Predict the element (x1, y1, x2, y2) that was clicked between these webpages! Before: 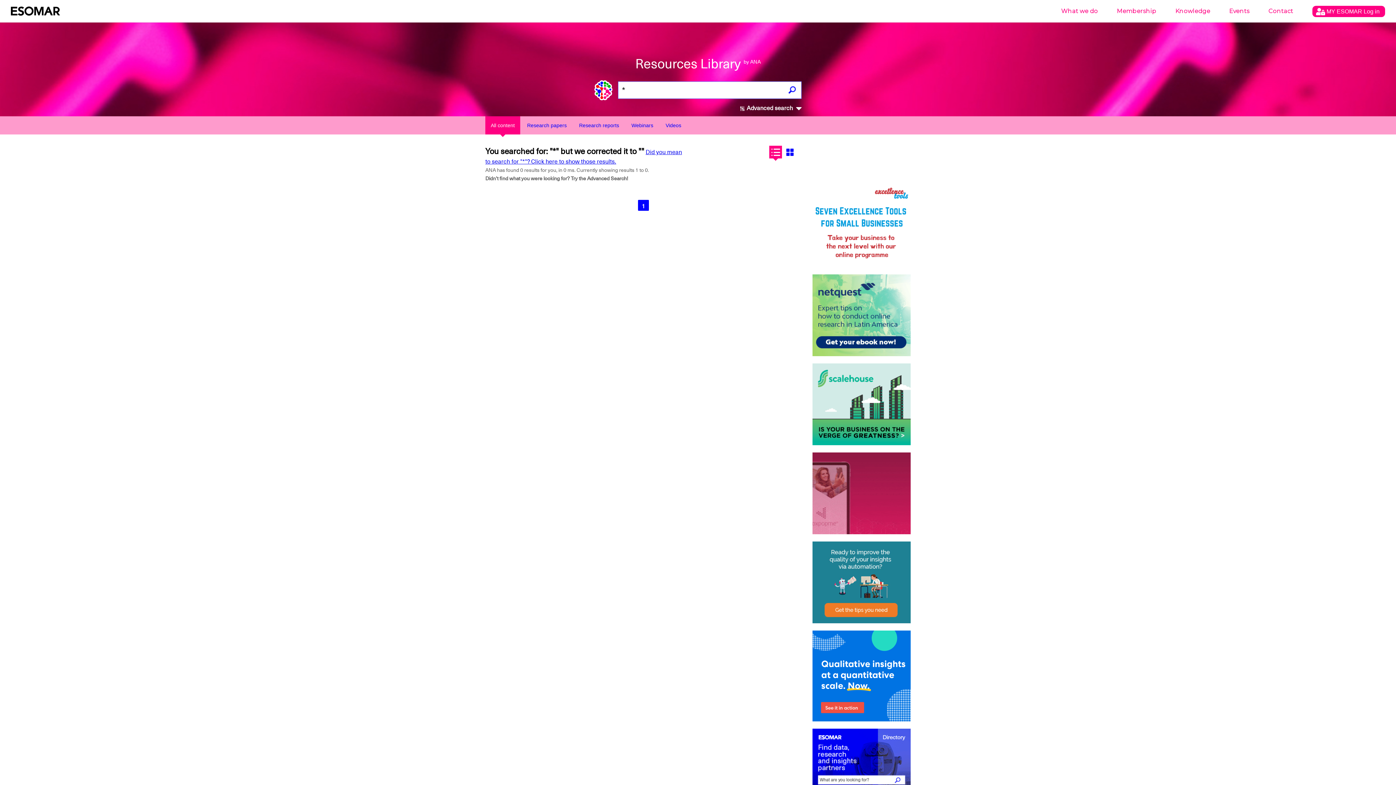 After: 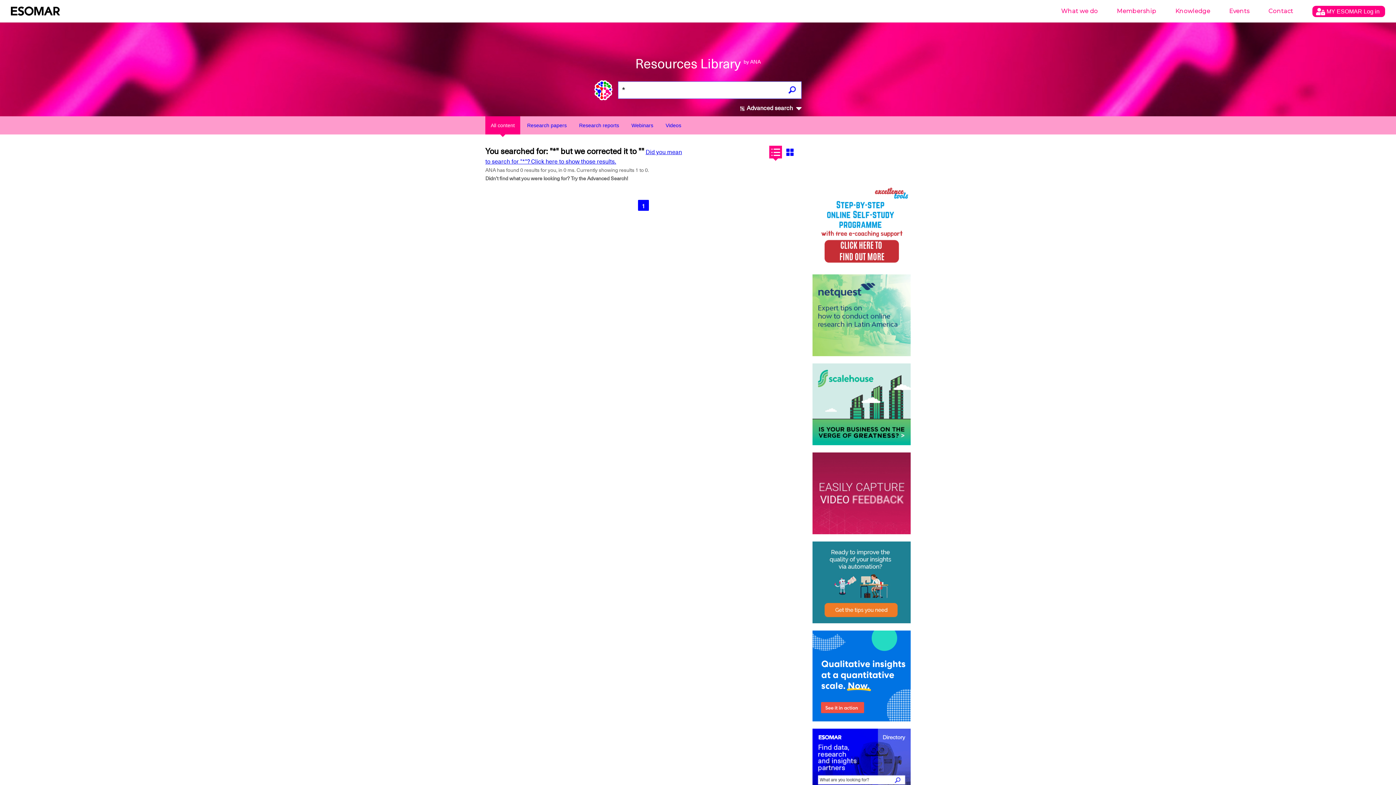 Action: bbox: (812, 185, 910, 267)